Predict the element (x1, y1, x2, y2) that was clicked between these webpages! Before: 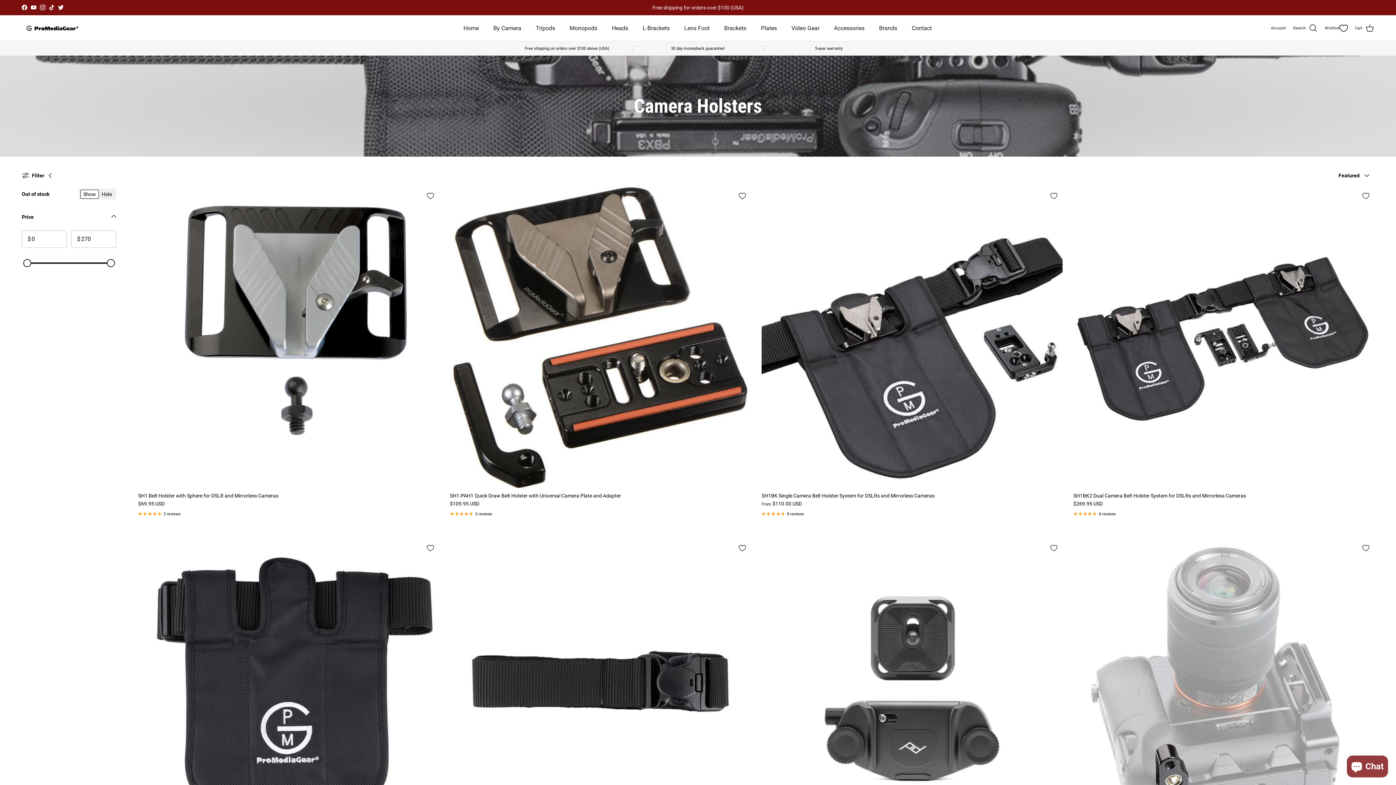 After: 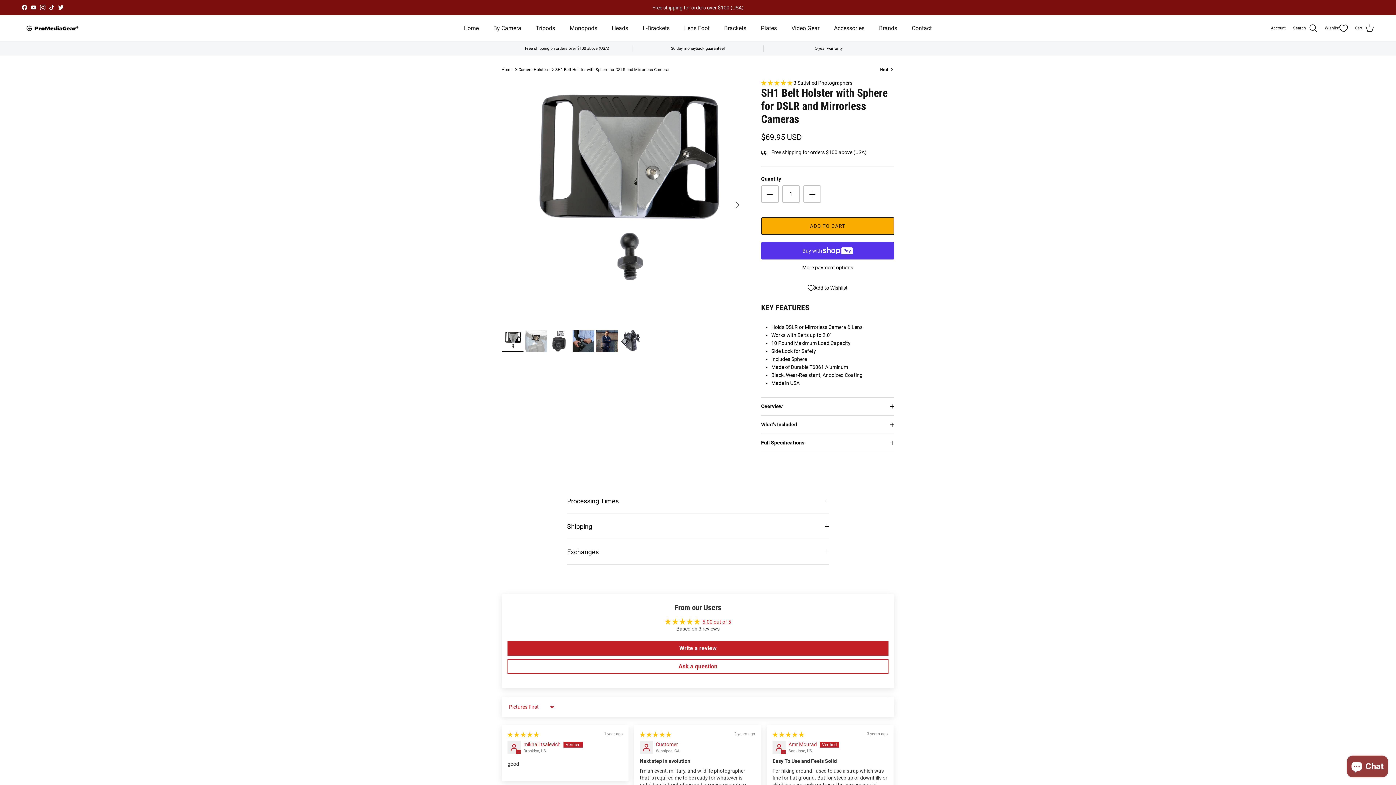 Action: bbox: (138, 187, 439, 488)